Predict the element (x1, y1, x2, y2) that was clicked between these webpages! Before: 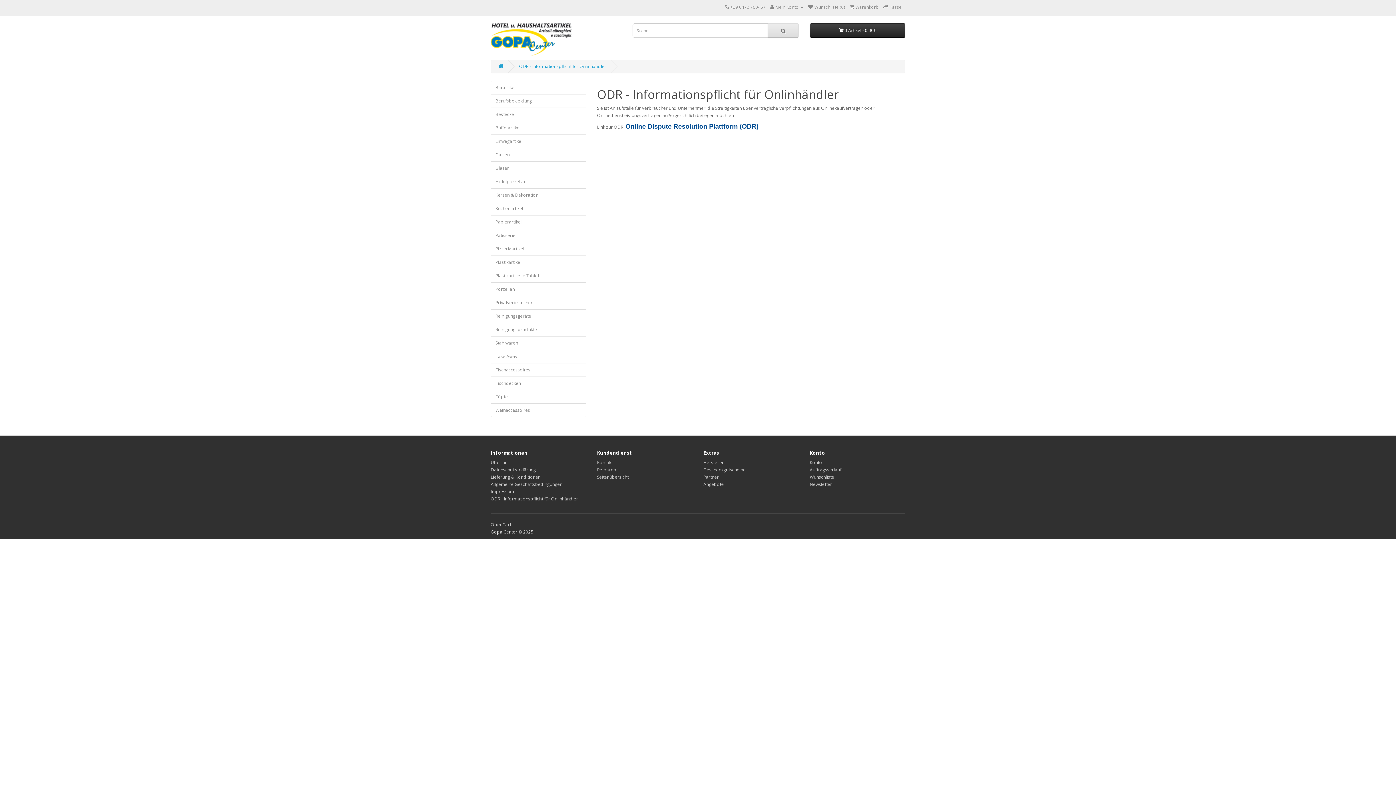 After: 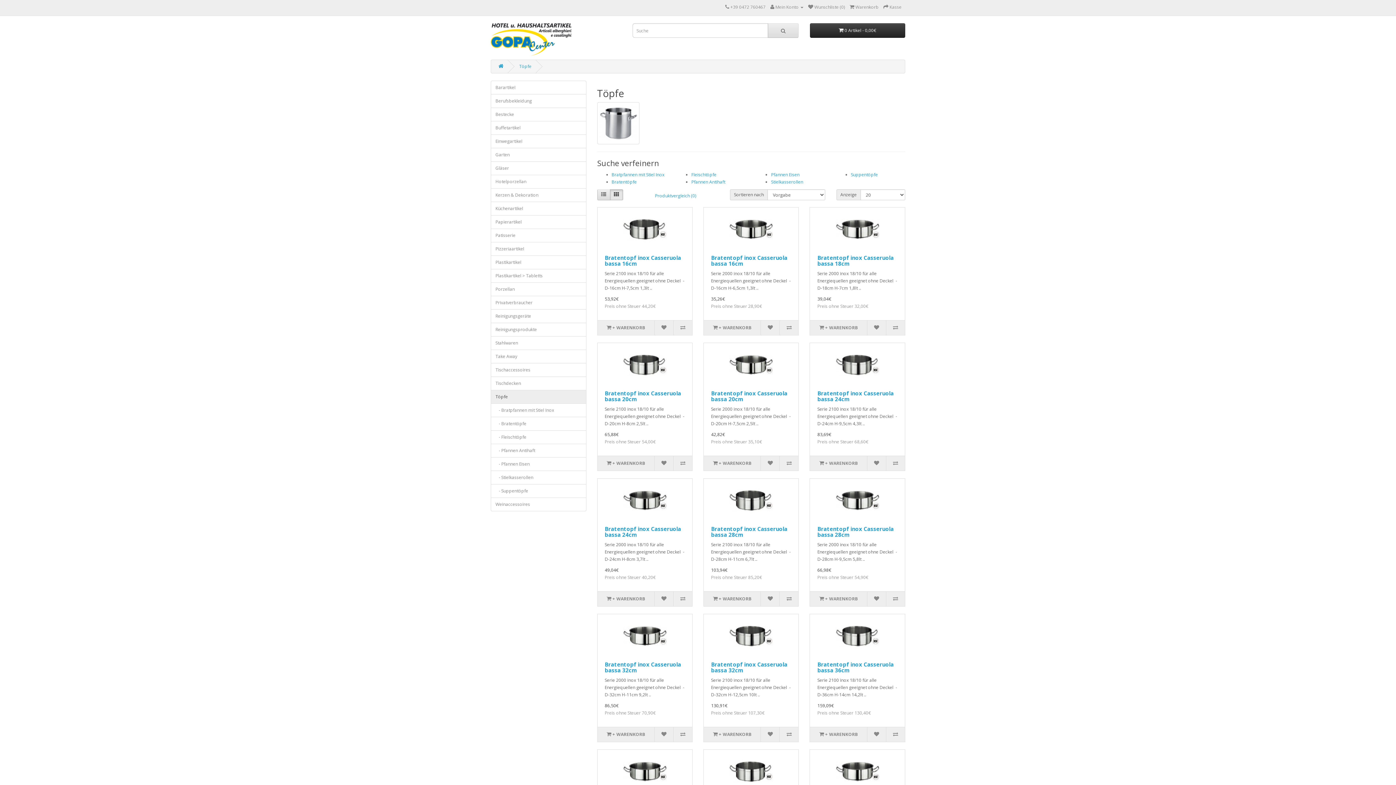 Action: bbox: (490, 390, 586, 404) label: Töpfe